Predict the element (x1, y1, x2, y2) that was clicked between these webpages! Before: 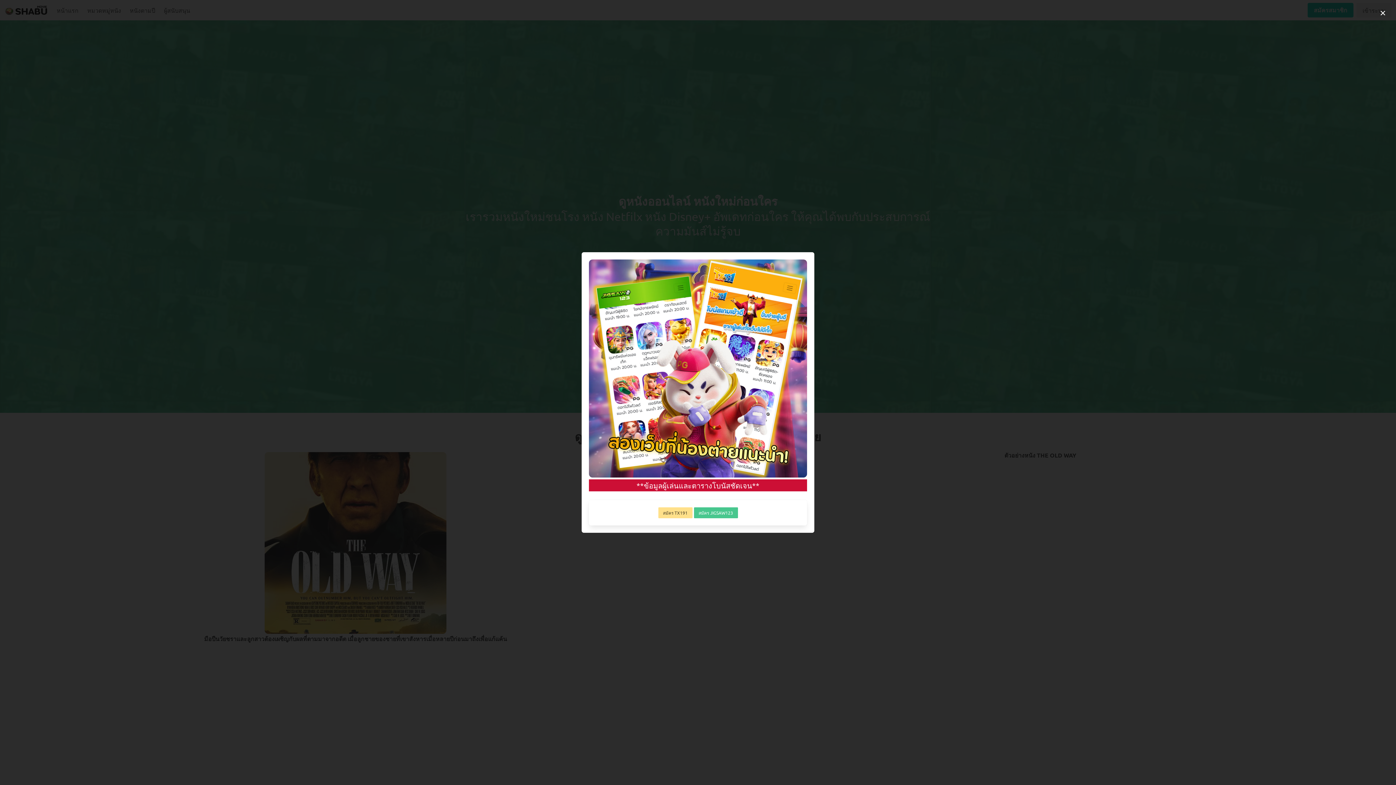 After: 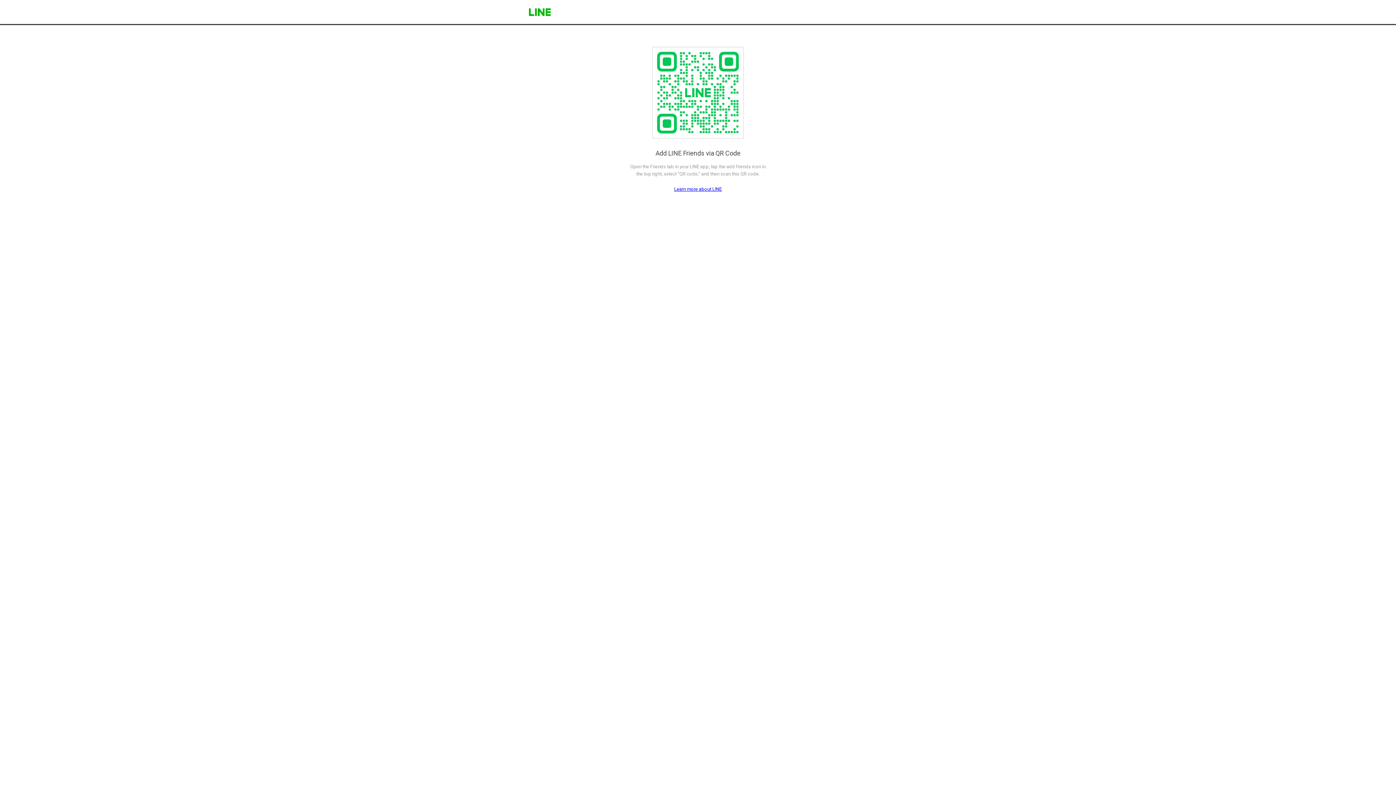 Action: bbox: (694, 508, 738, 515) label: สมัคร JIGSAW123